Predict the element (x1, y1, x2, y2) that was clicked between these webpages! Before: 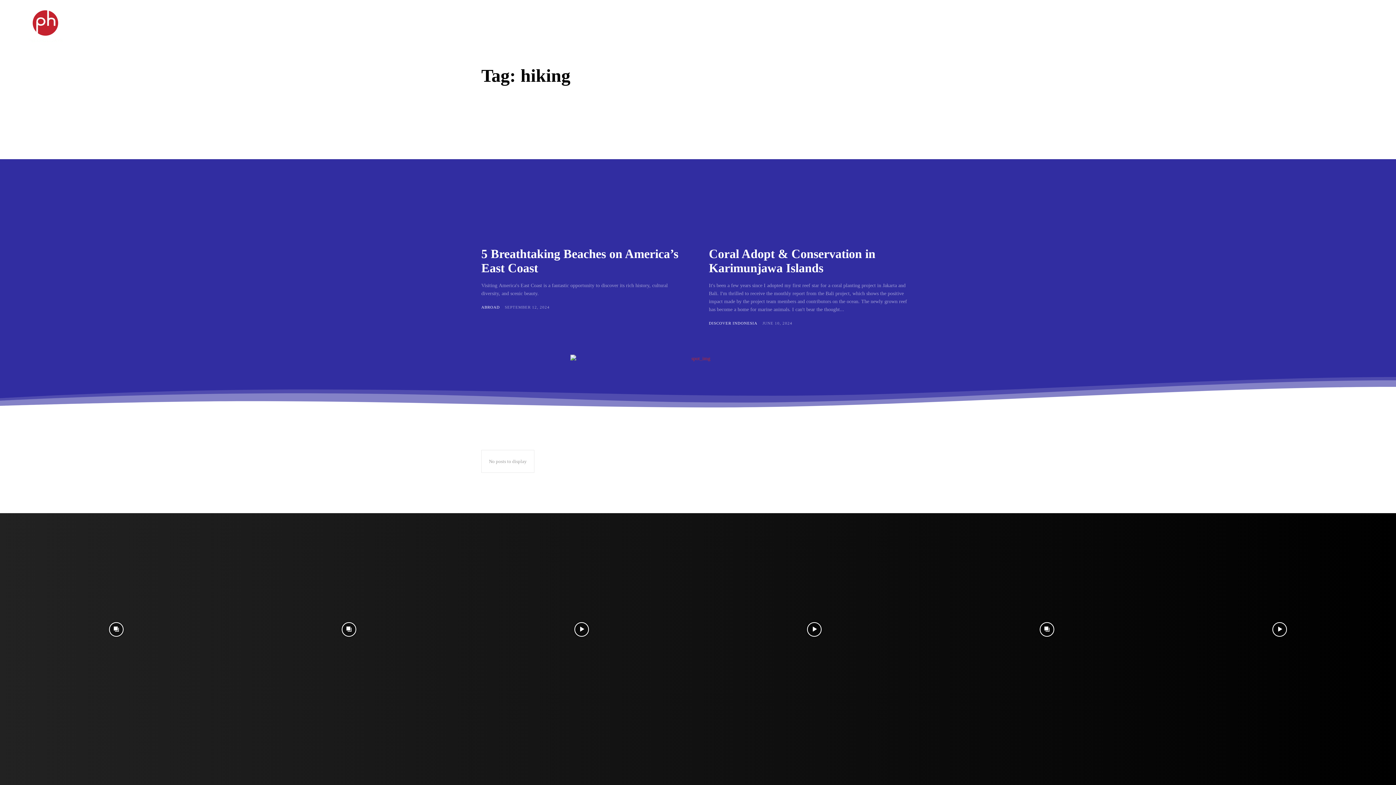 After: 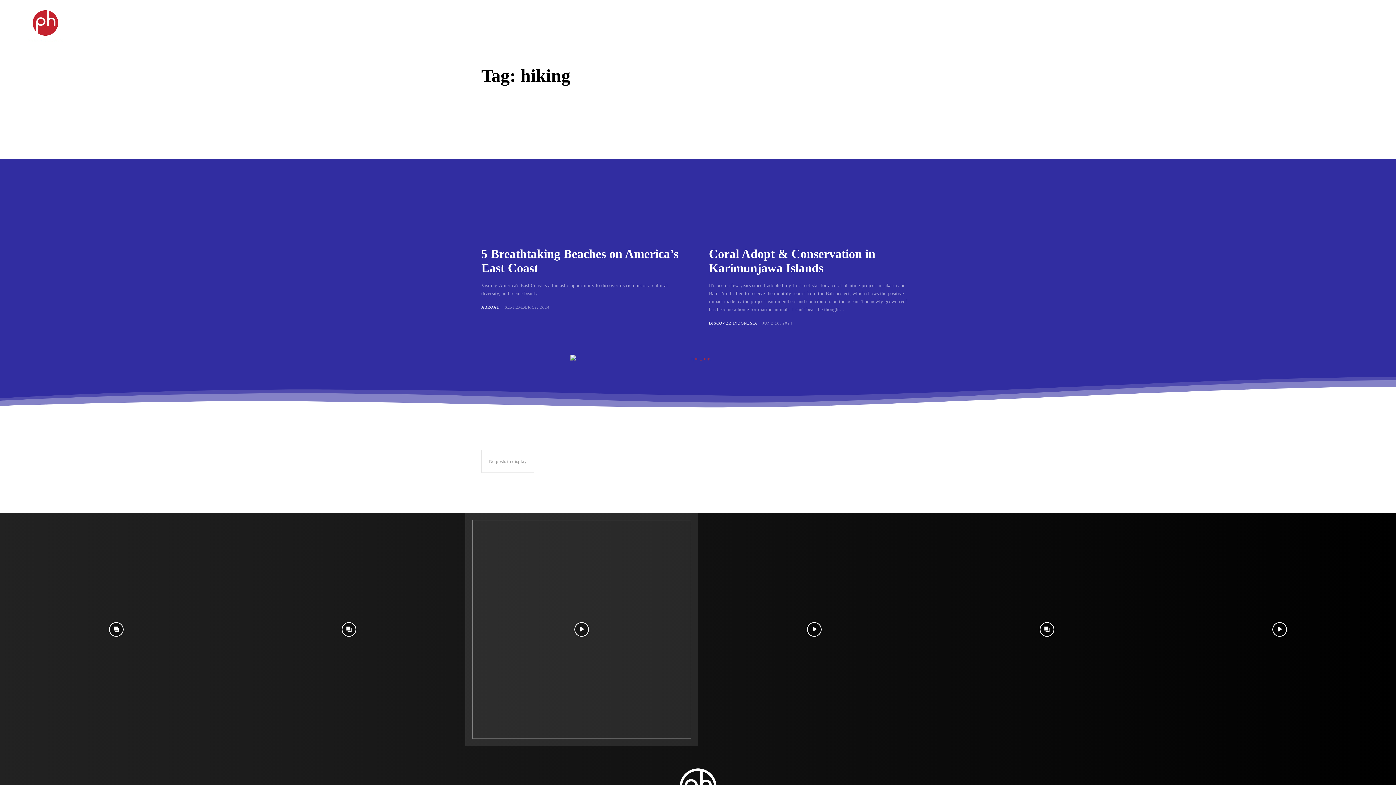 Action: bbox: (465, 513, 698, 746) label: instagram-image